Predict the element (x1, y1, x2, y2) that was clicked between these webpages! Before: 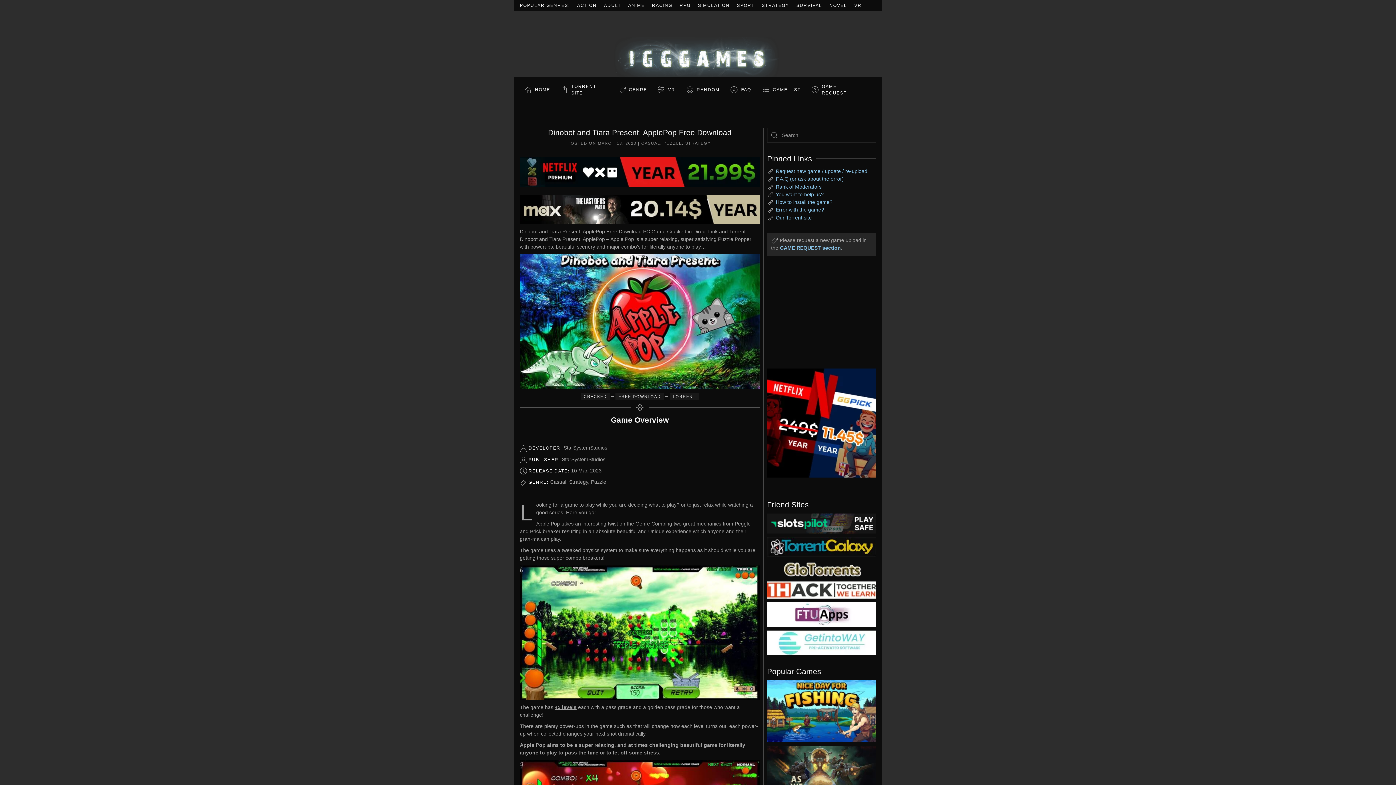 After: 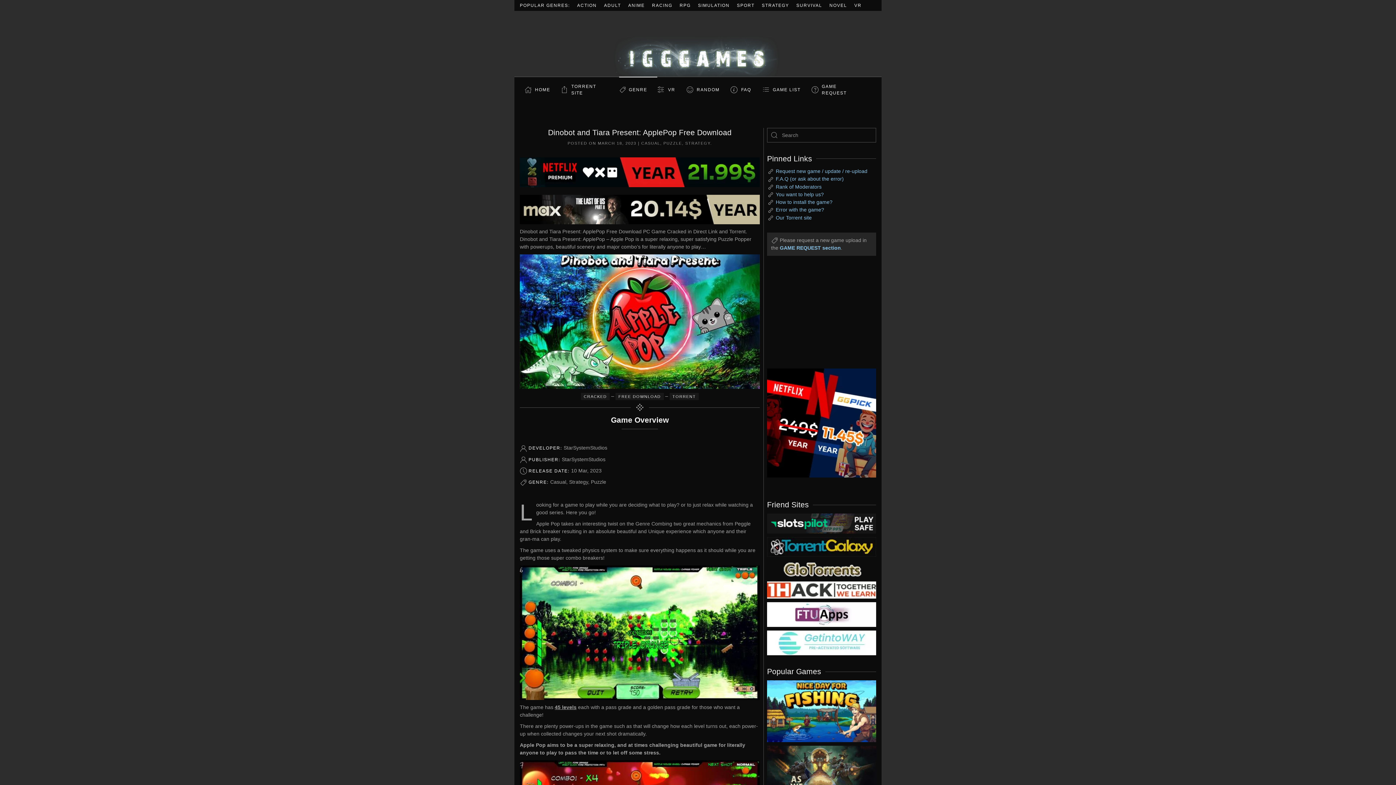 Action: bbox: (520, 194, 760, 224)